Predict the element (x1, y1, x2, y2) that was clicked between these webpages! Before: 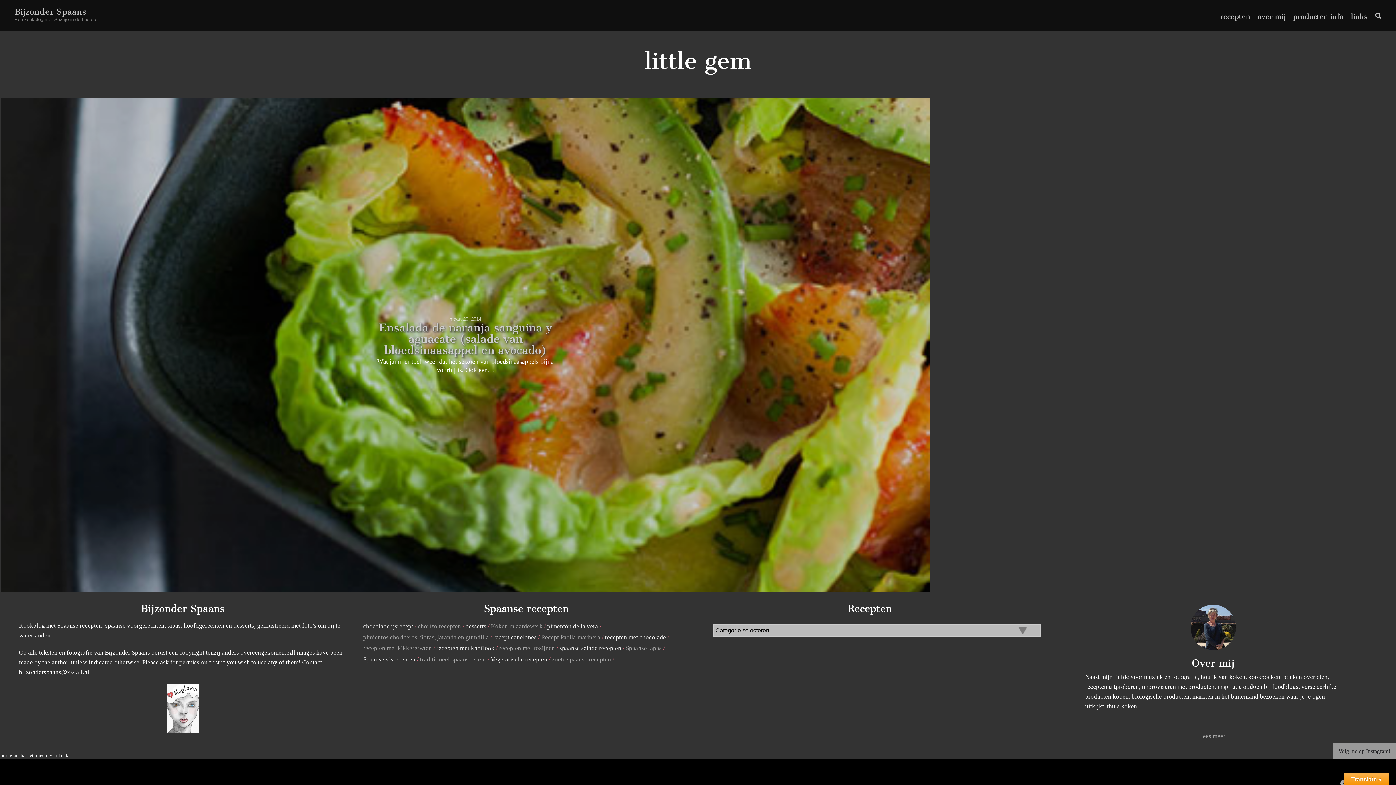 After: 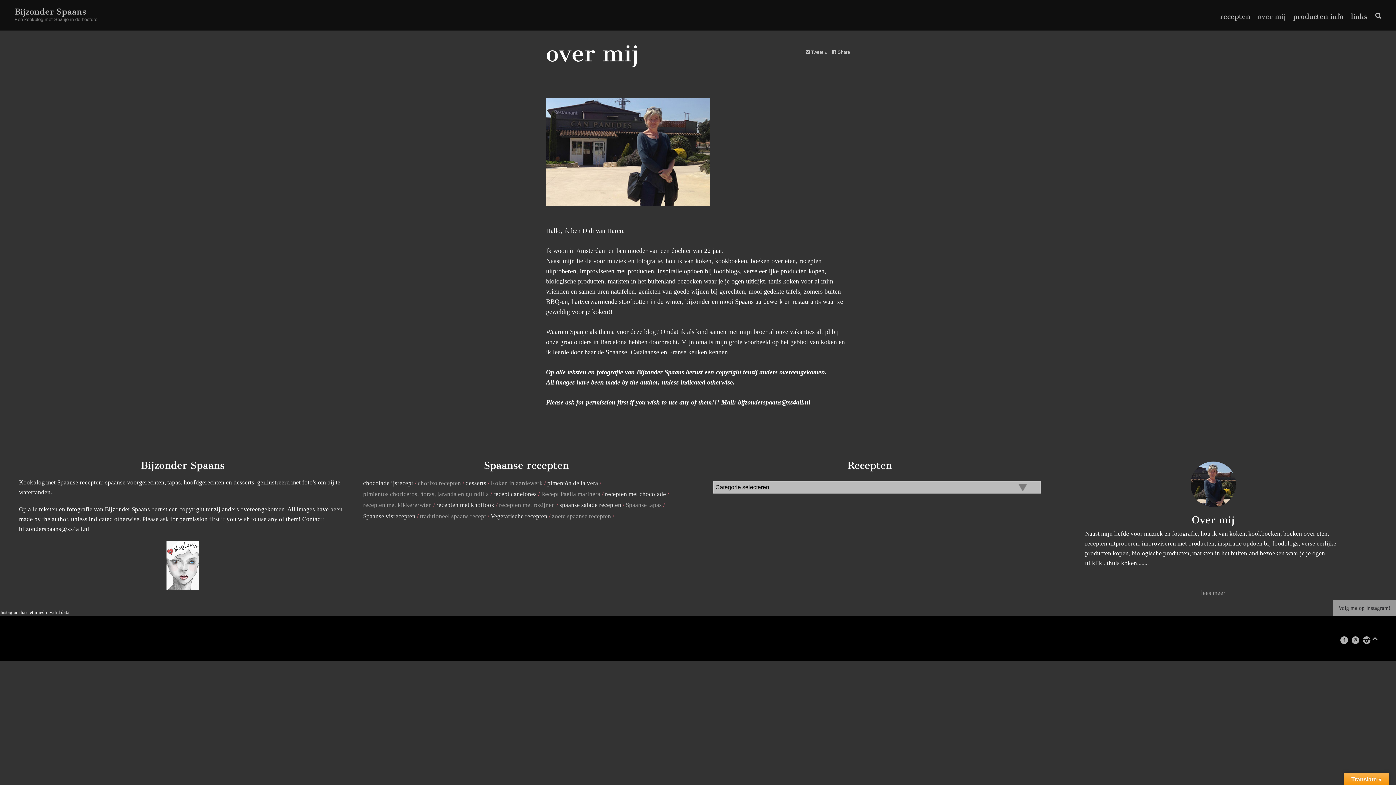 Action: bbox: (1255, 8, 1288, 32) label: over mij